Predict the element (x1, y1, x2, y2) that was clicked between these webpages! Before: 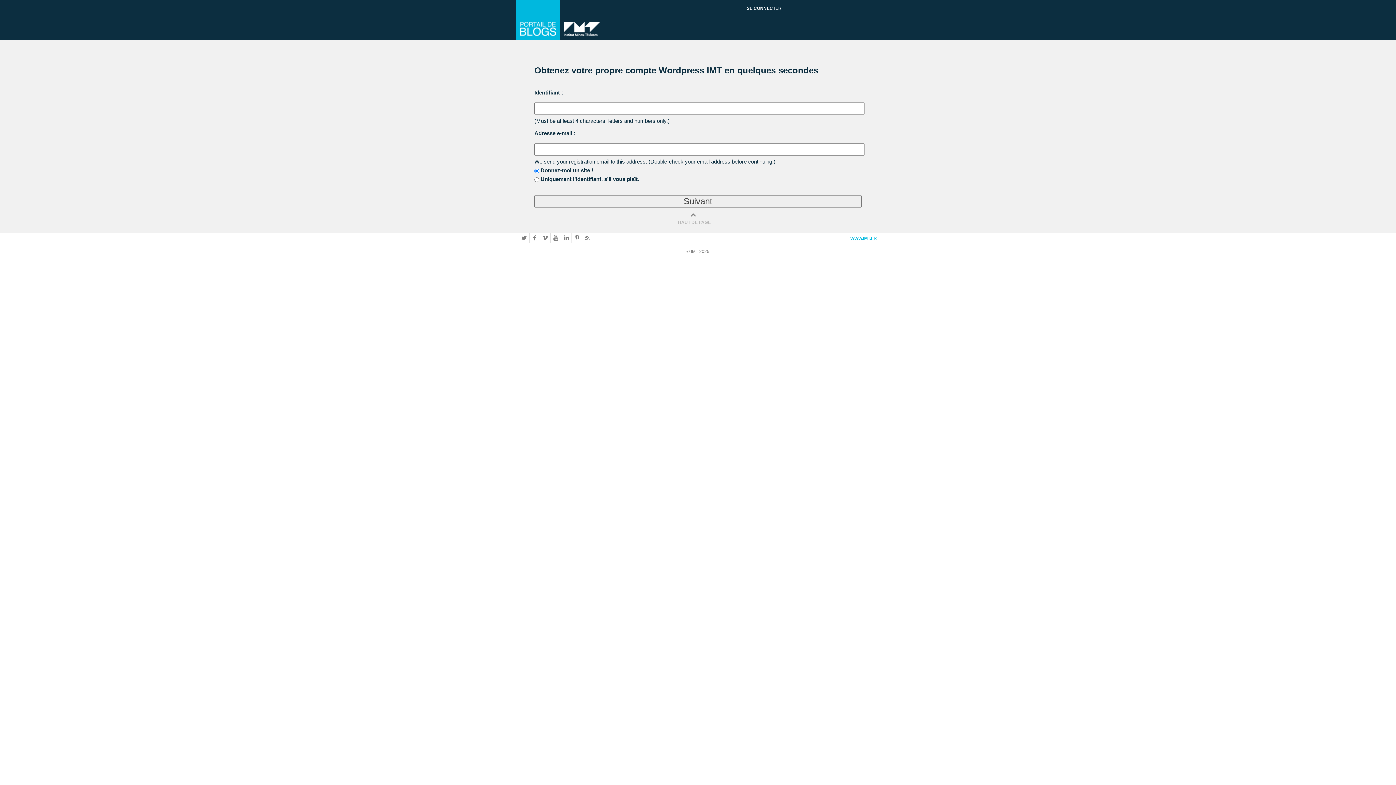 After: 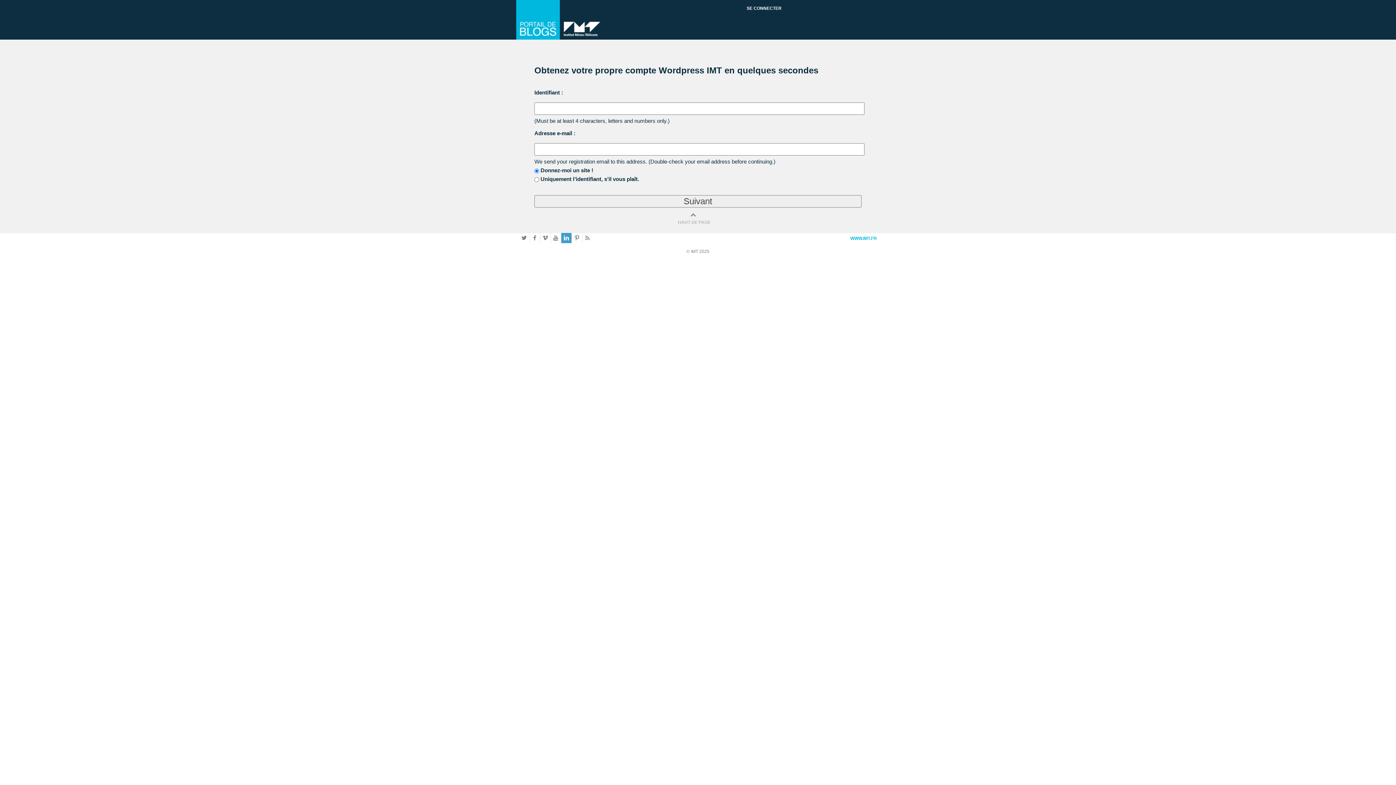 Action: label:  bbox: (561, 233, 572, 243)